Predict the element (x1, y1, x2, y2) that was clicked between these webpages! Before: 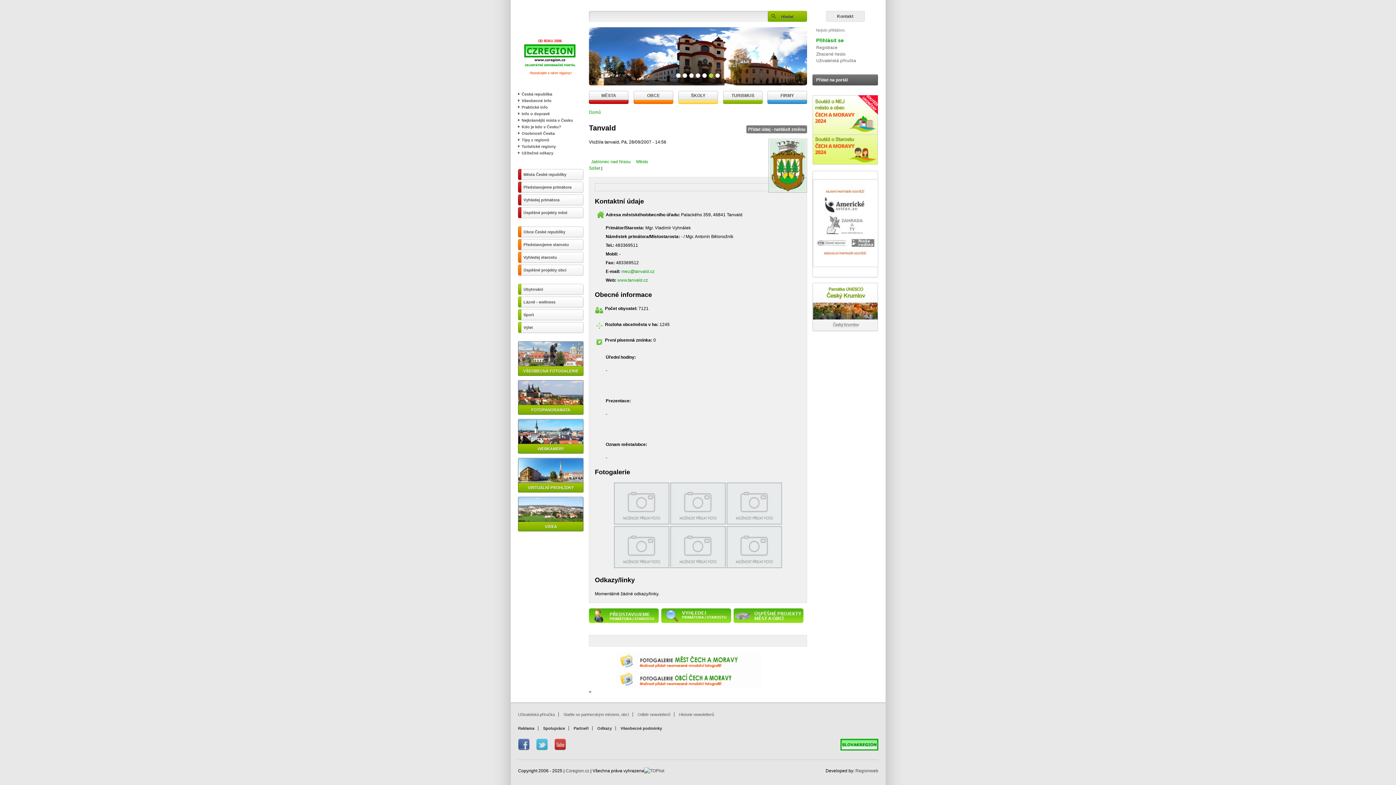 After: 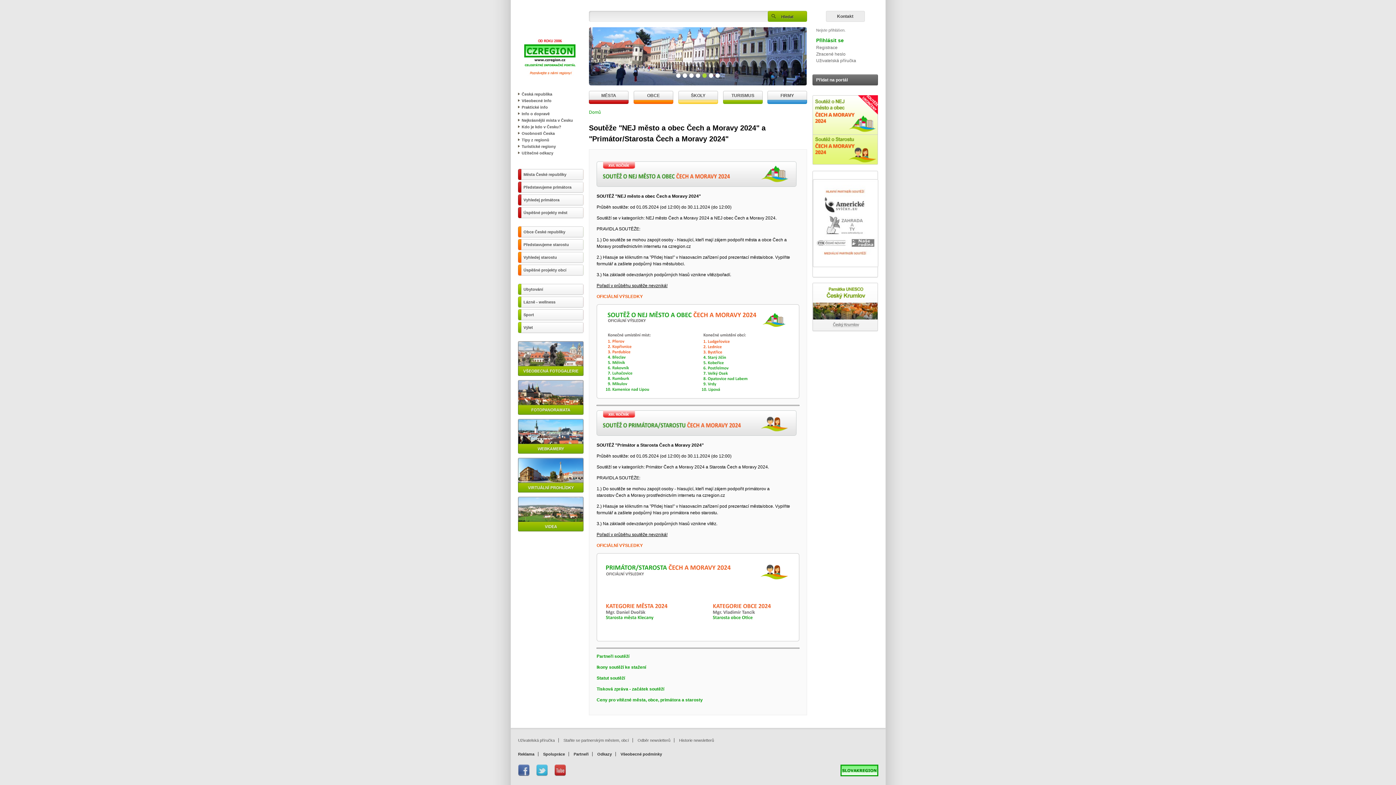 Action: bbox: (812, 160, 878, 165)